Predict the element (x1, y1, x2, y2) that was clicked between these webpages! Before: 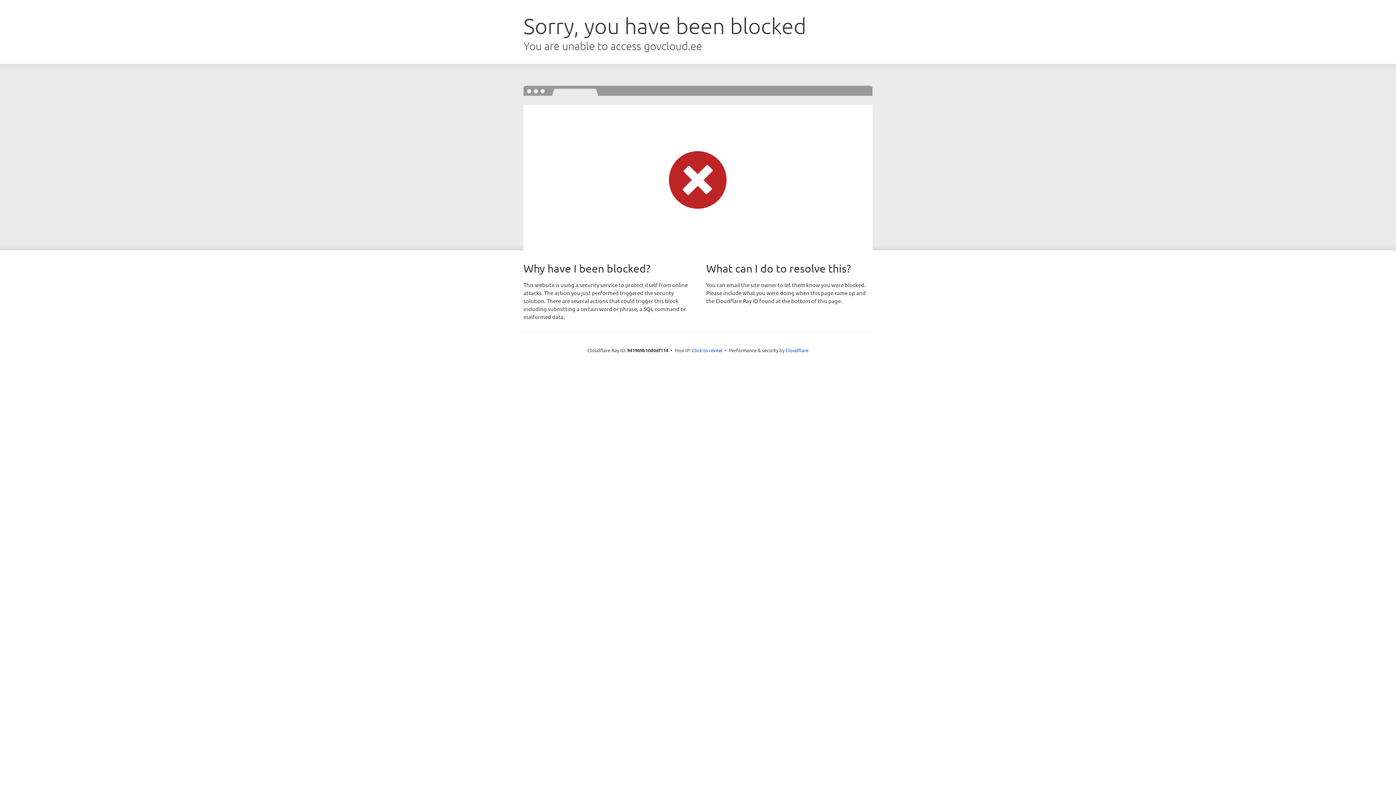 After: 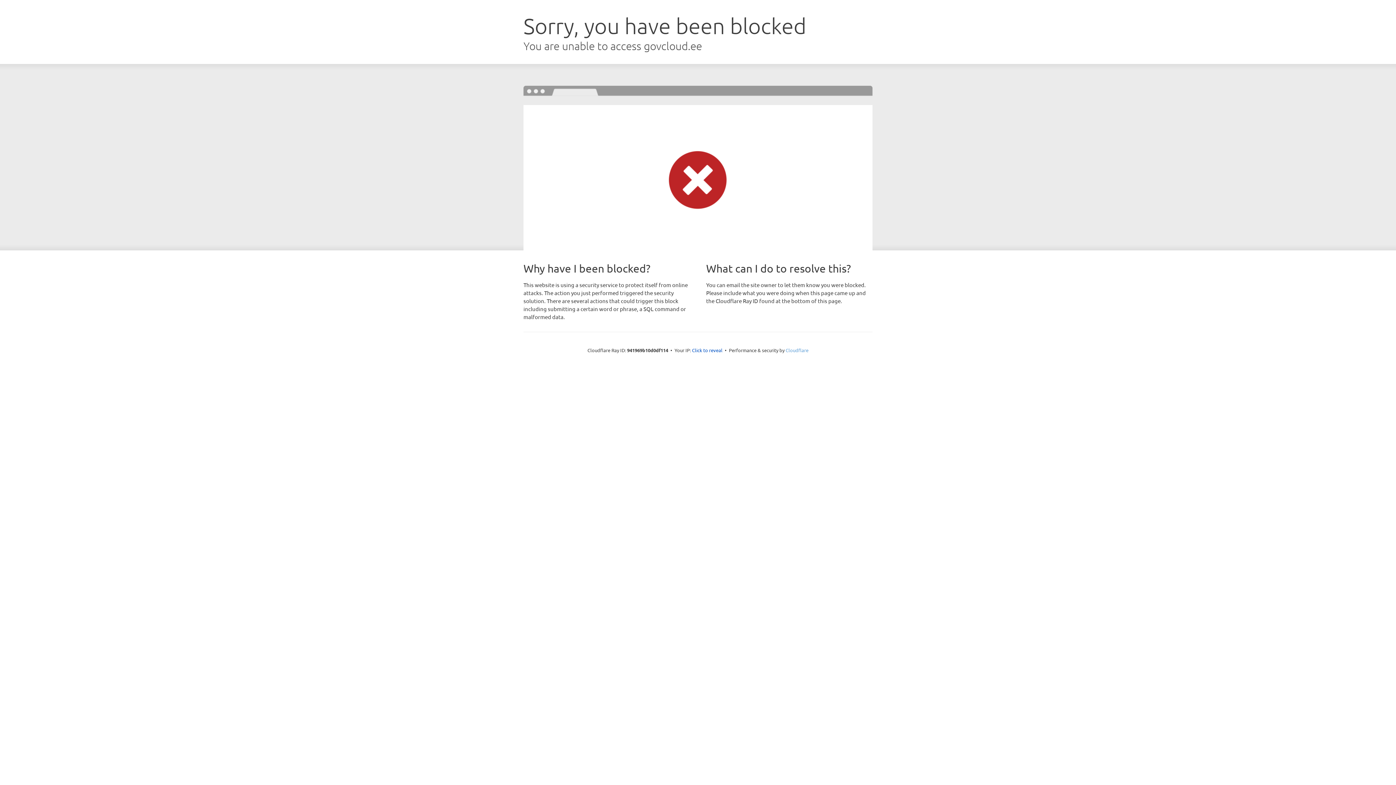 Action: bbox: (785, 347, 808, 353) label: Cloudflare